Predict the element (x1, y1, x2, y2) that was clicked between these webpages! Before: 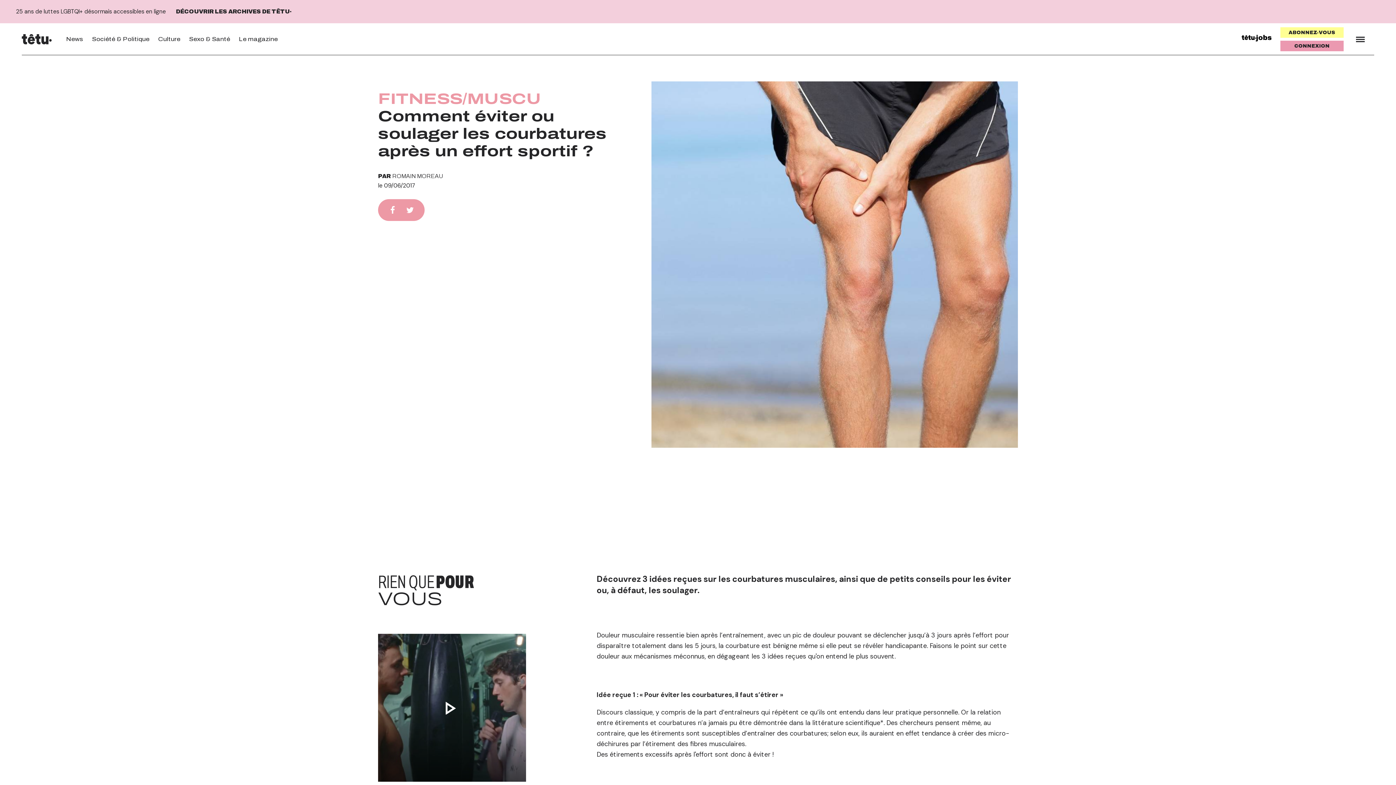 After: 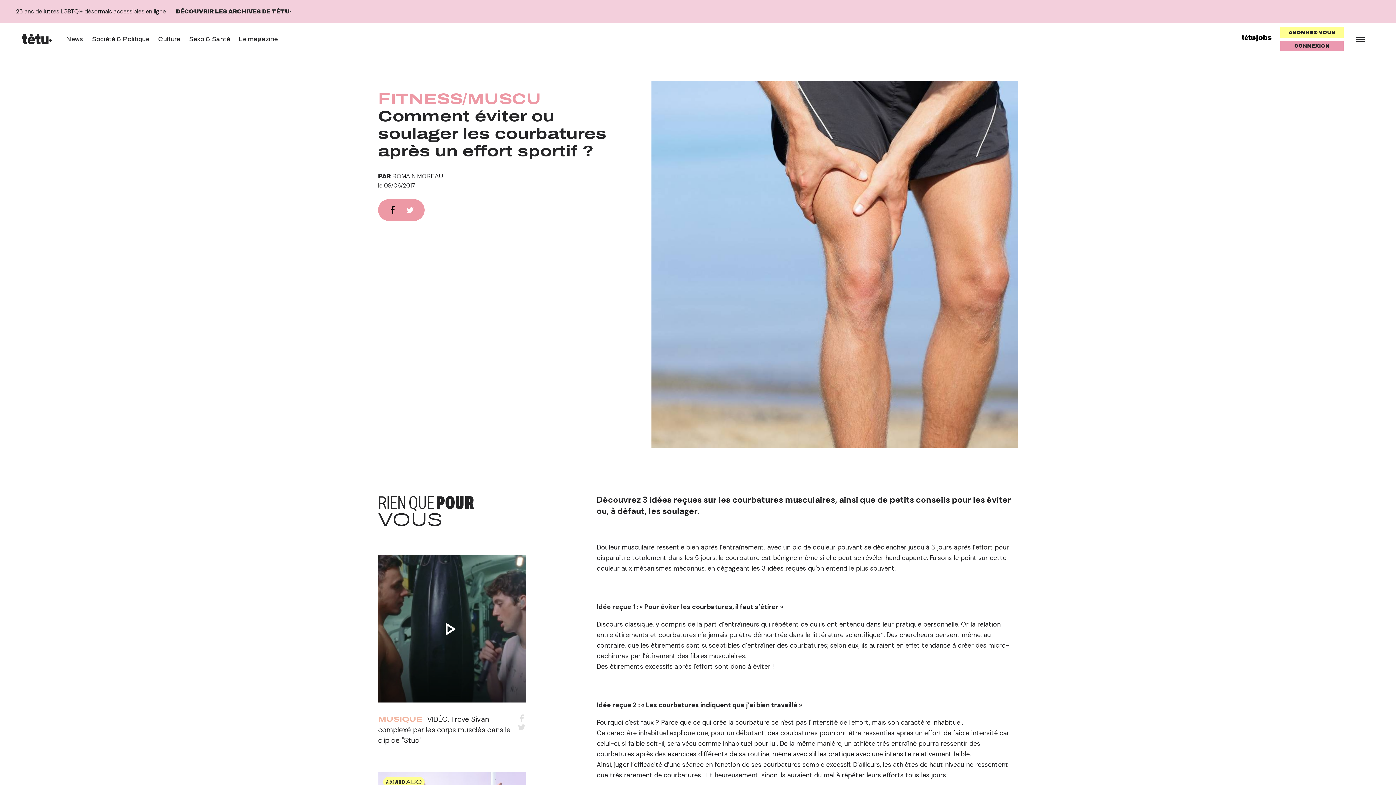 Action: bbox: (388, 205, 397, 214)